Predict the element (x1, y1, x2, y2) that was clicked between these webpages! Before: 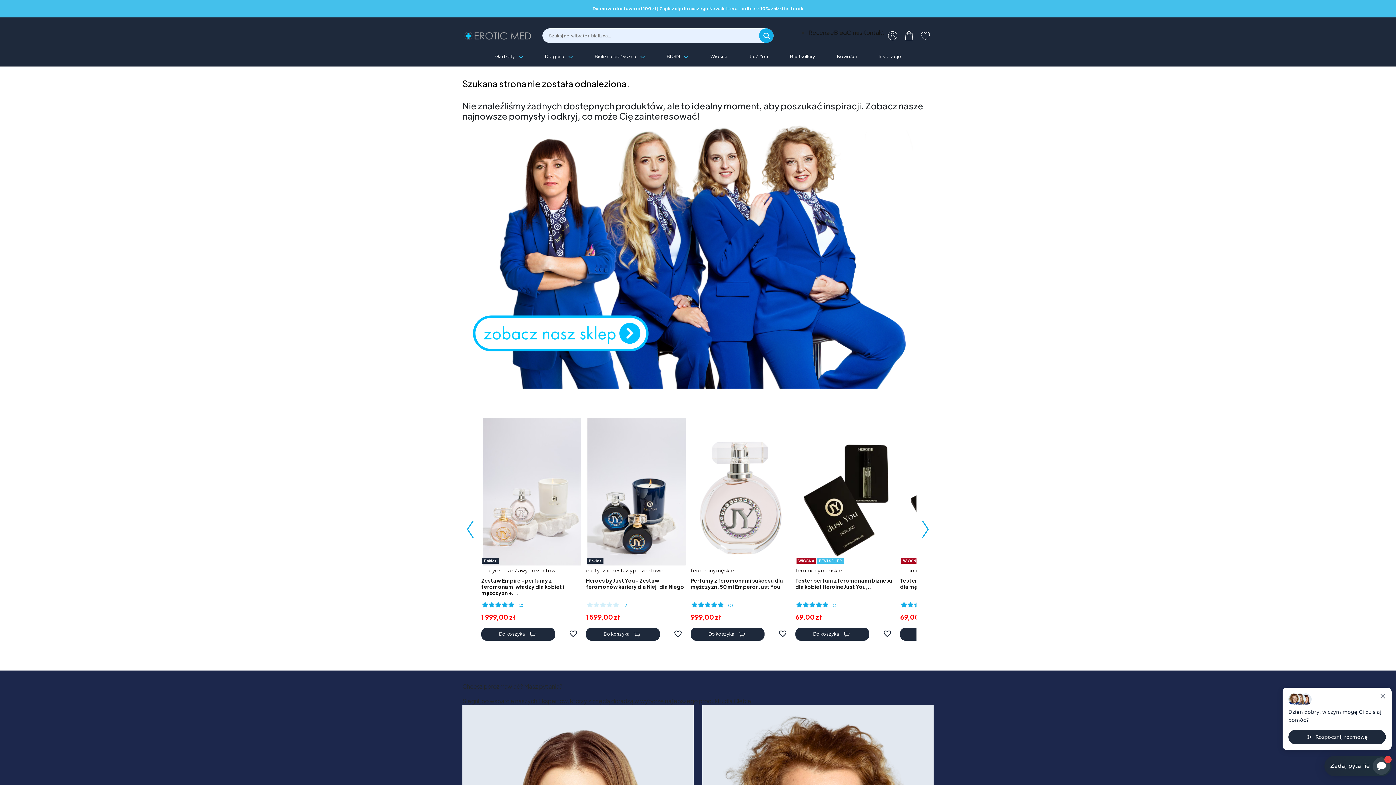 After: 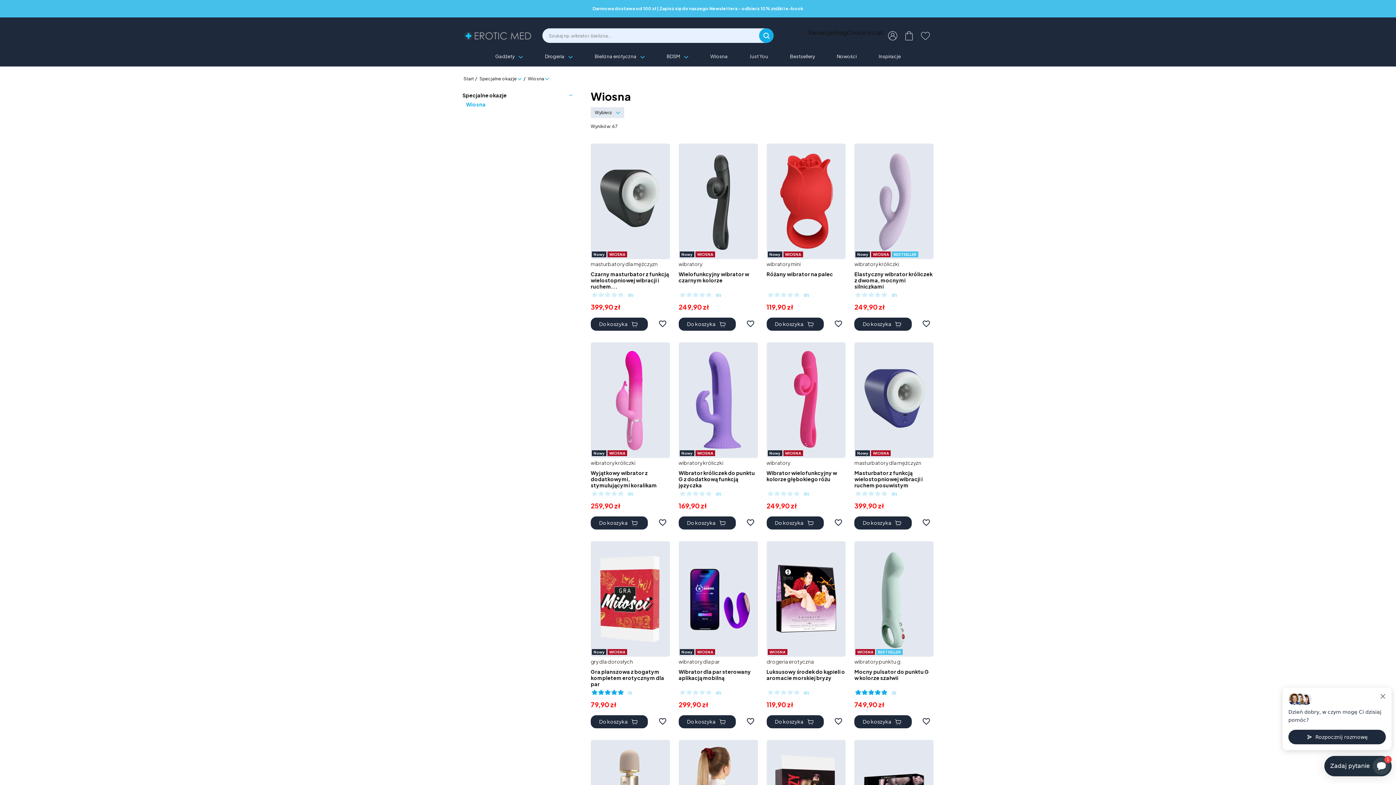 Action: label: Wiosna bbox: (699, 53, 738, 66)